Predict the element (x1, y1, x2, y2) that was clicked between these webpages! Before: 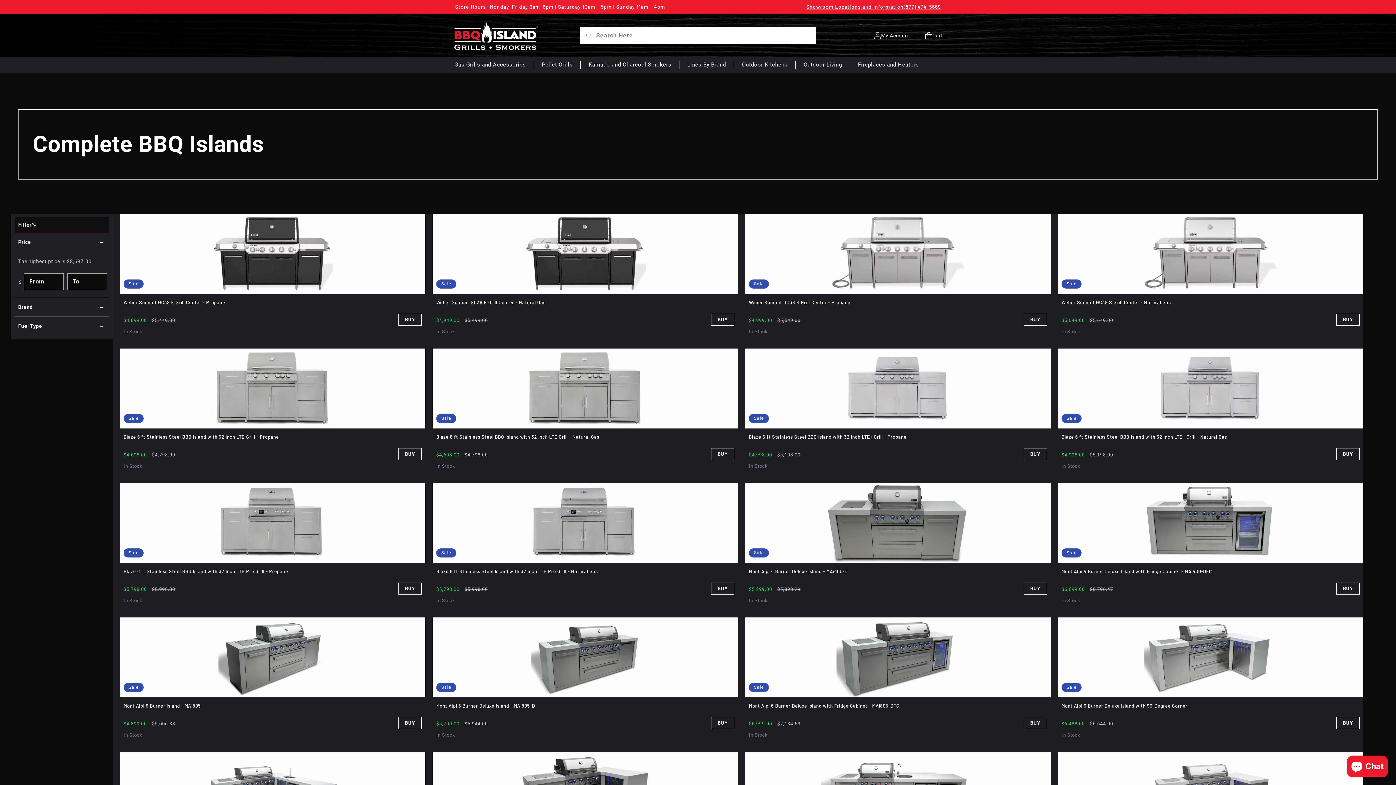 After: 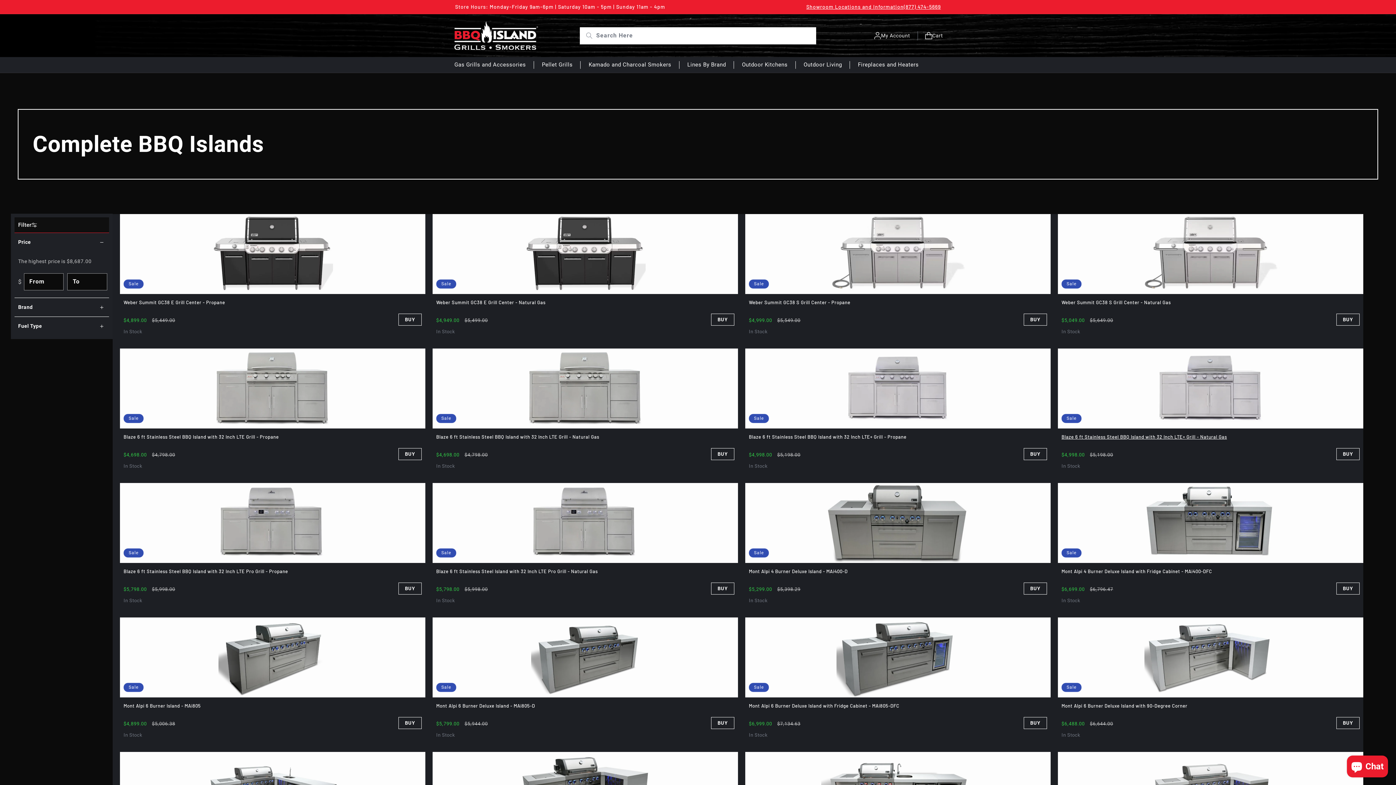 Action: bbox: (1336, 448, 1360, 460) label: BUY